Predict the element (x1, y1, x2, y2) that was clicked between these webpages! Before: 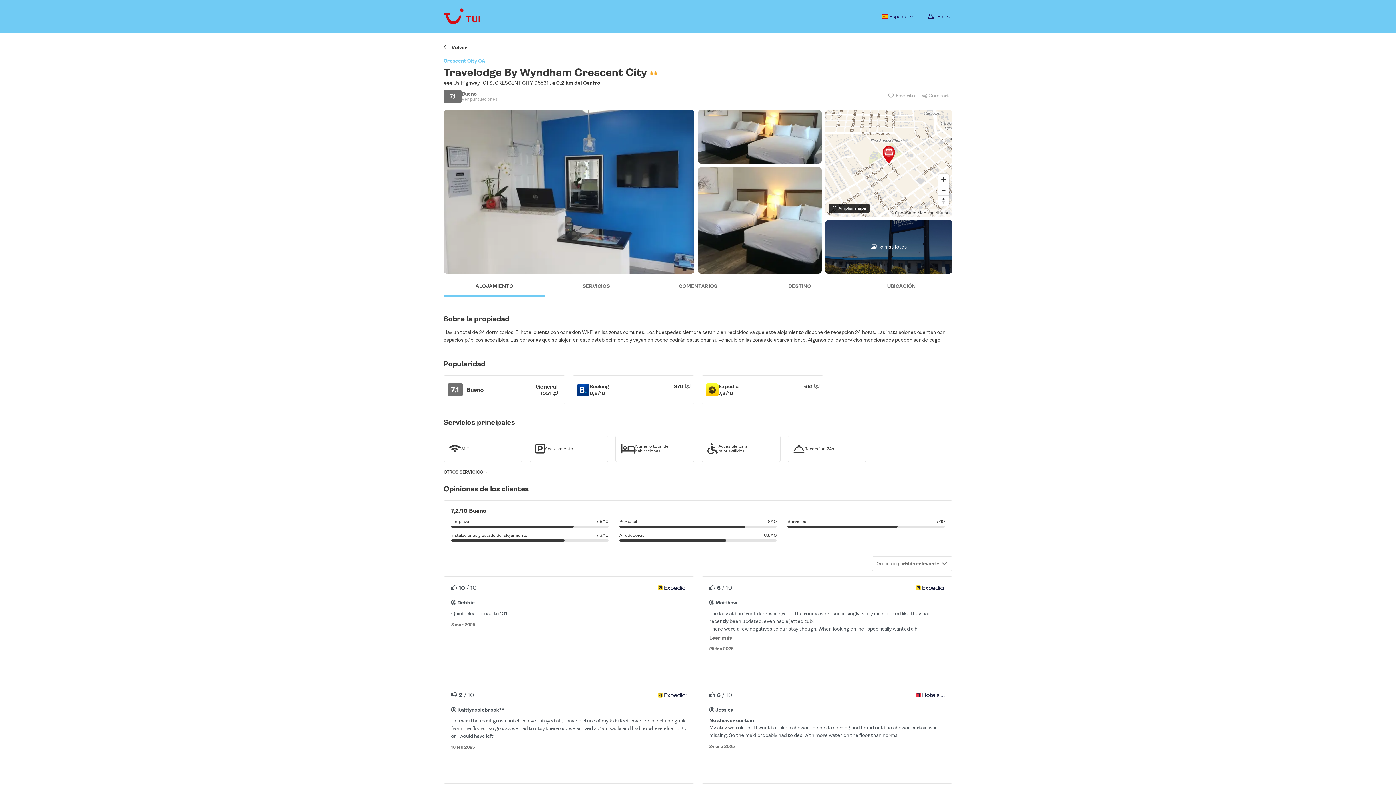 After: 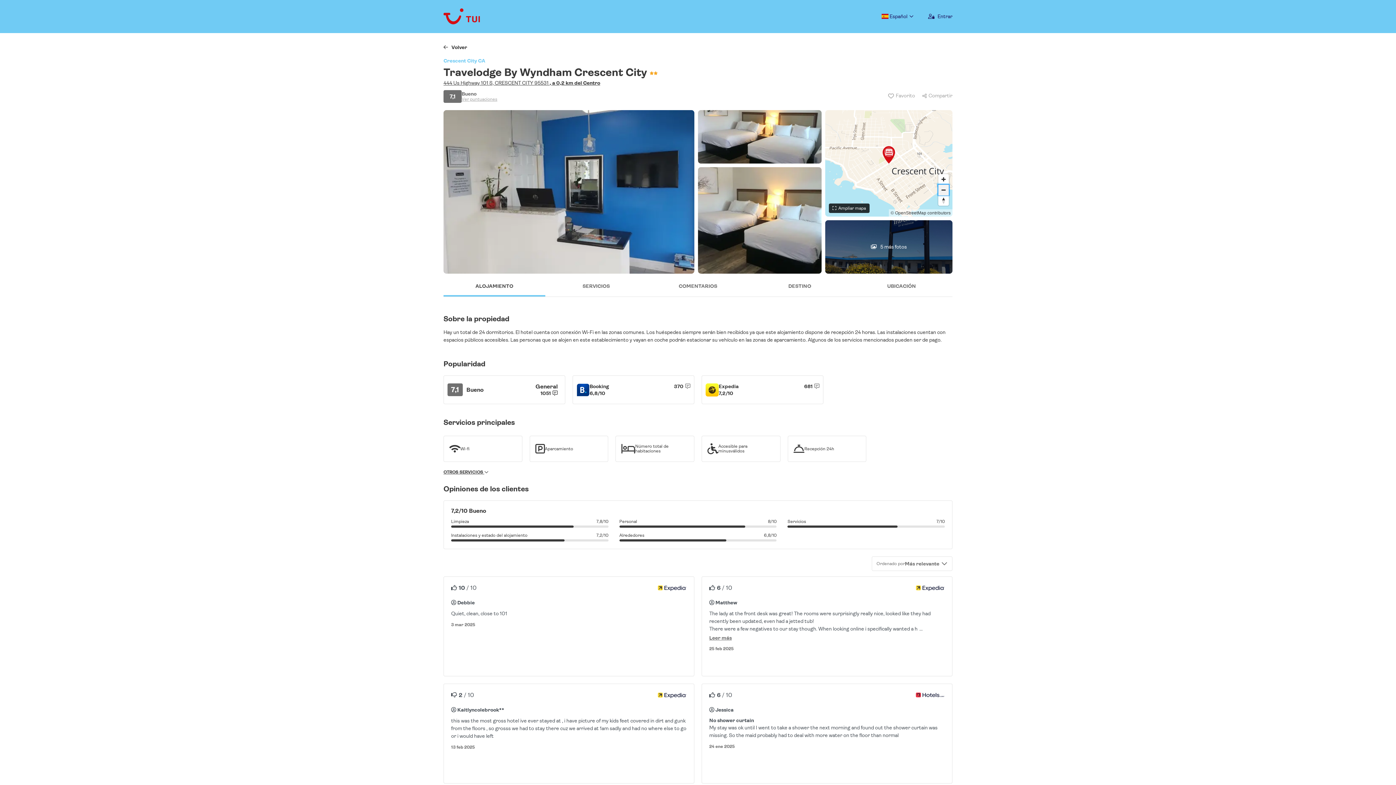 Action: bbox: (938, 184, 949, 195) label: Zoom out